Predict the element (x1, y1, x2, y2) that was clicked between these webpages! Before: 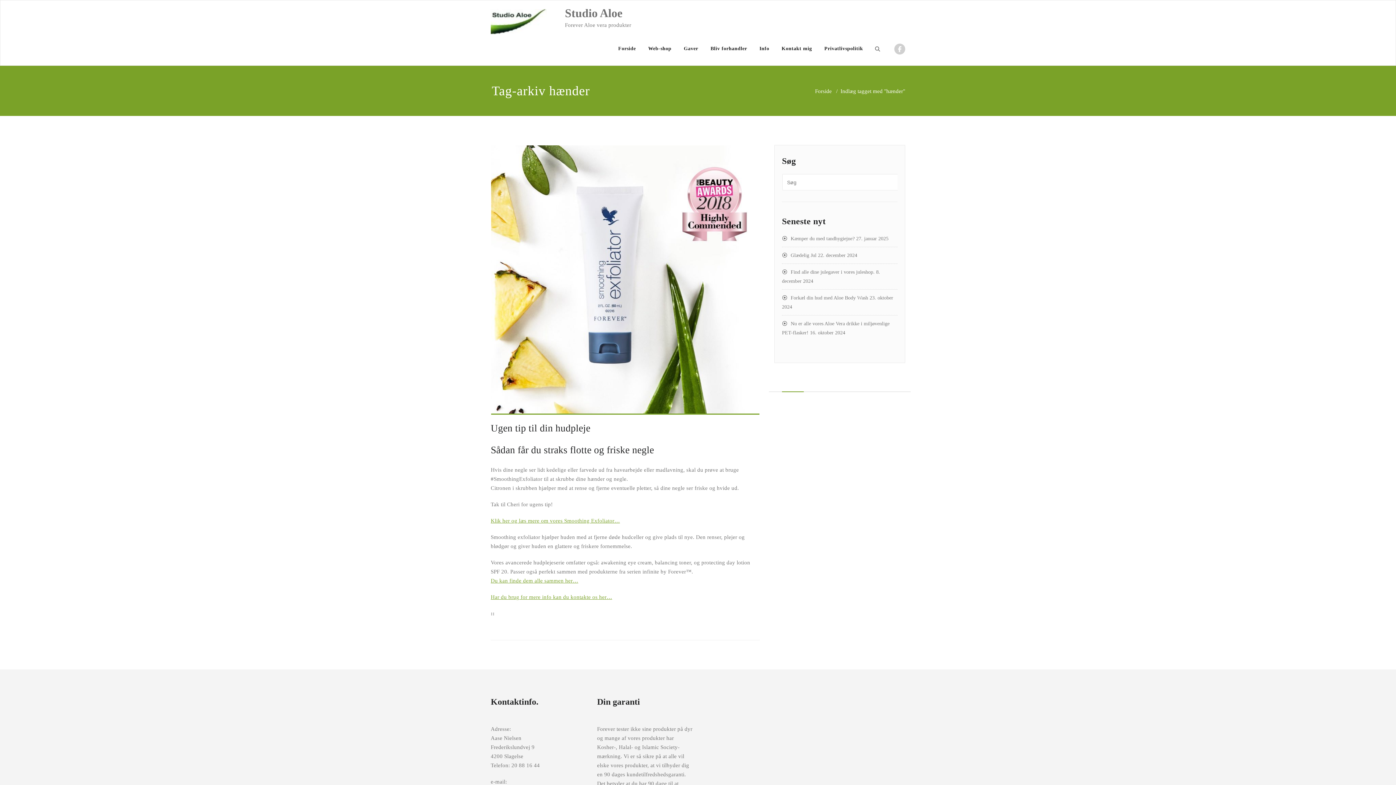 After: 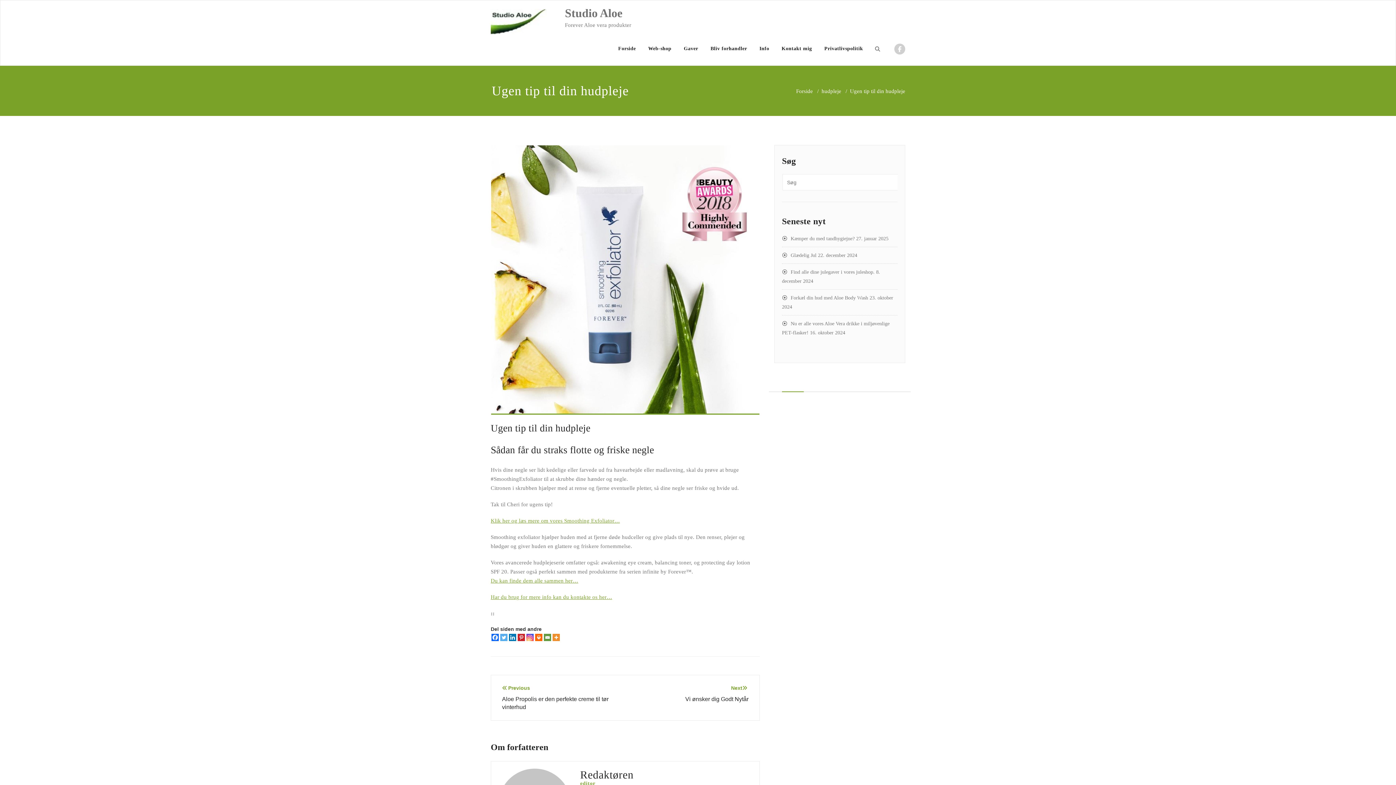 Action: bbox: (491, 145, 759, 415)